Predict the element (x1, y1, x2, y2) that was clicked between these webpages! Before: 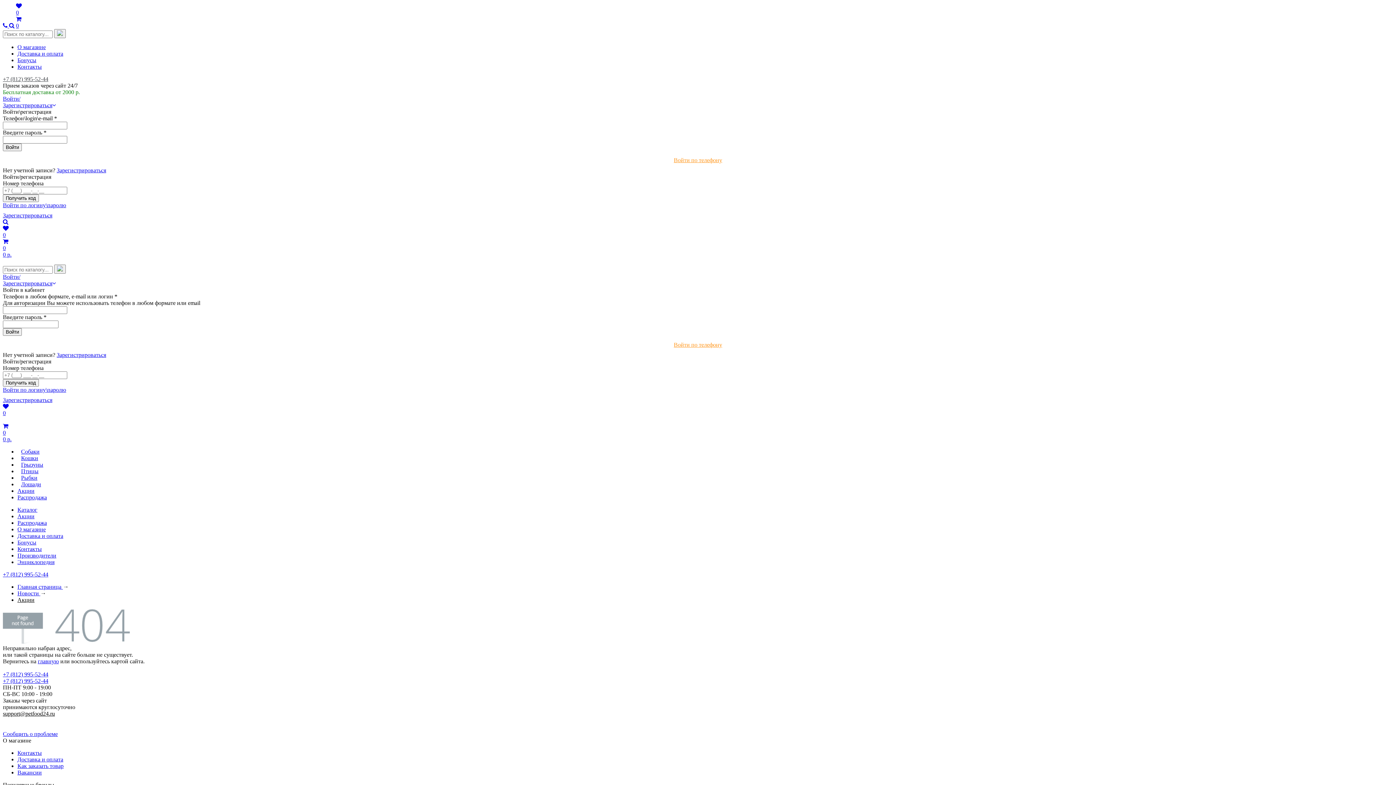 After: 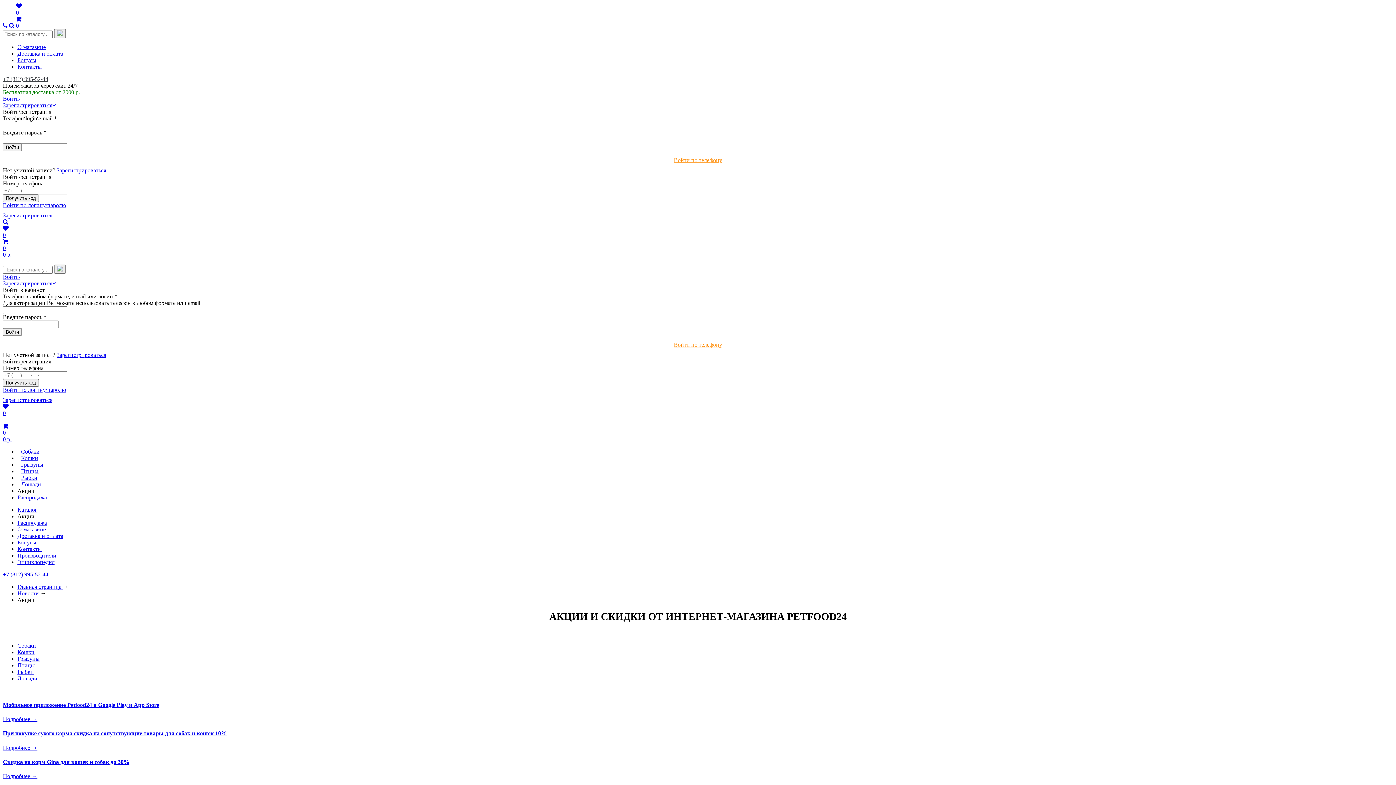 Action: bbox: (17, 513, 34, 519) label: Акции